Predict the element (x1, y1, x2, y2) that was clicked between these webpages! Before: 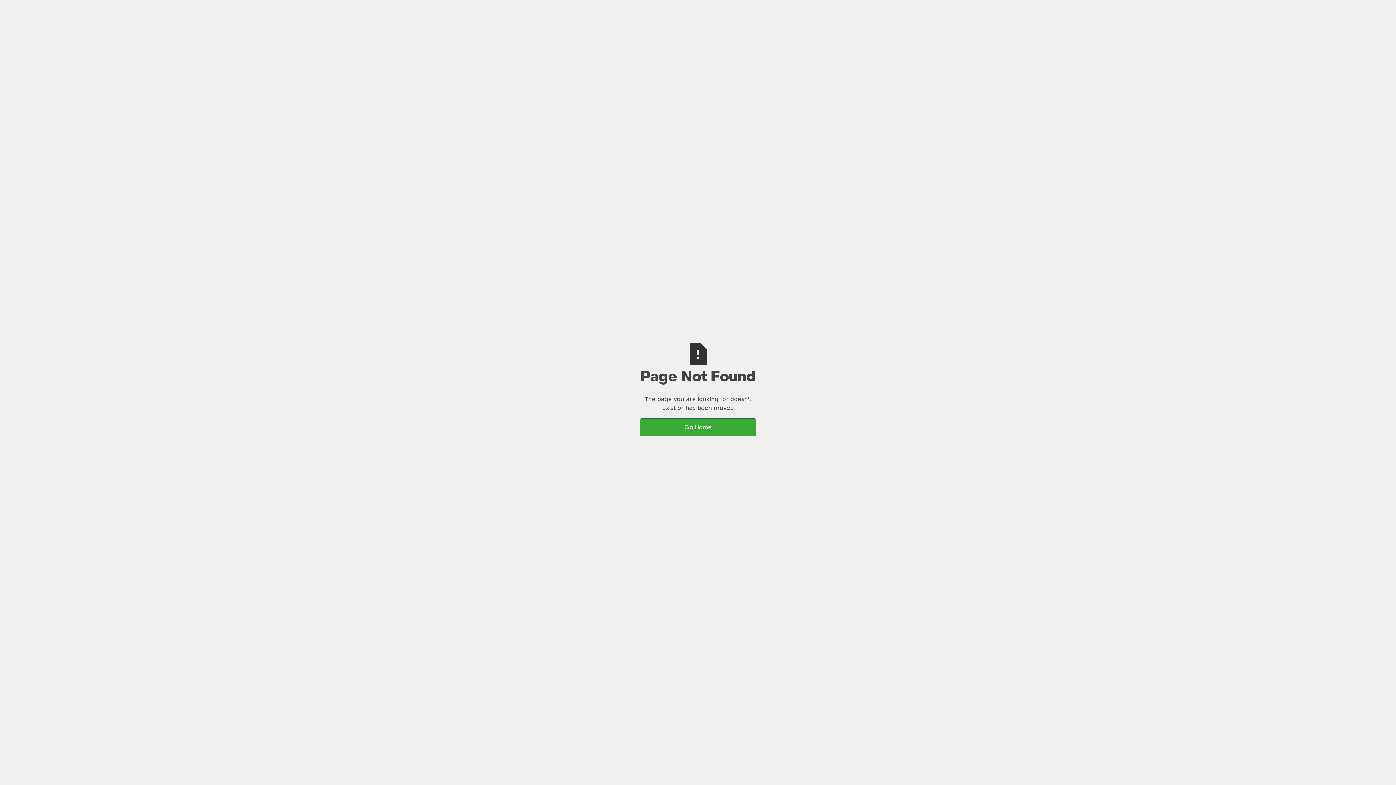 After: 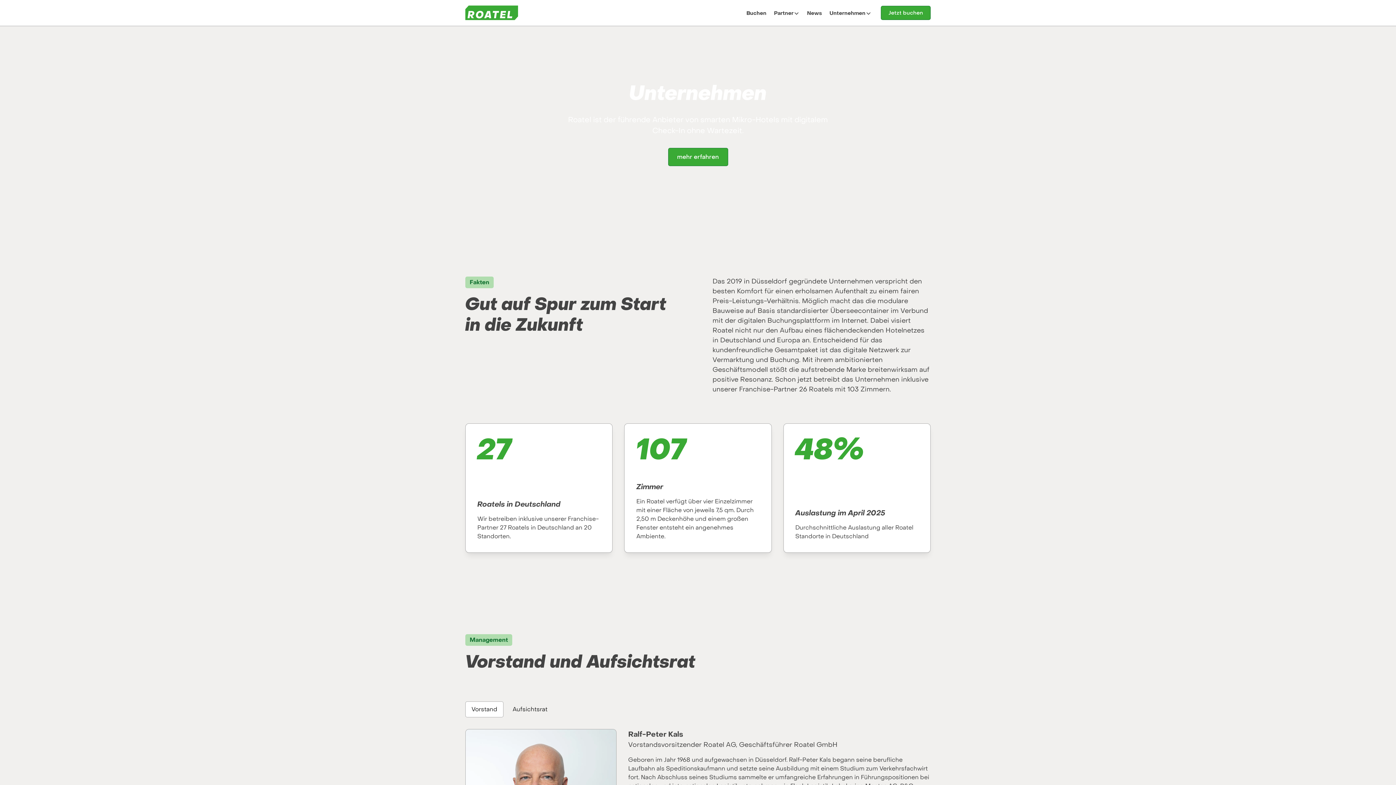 Action: bbox: (640, 418, 756, 436) label: Go Home